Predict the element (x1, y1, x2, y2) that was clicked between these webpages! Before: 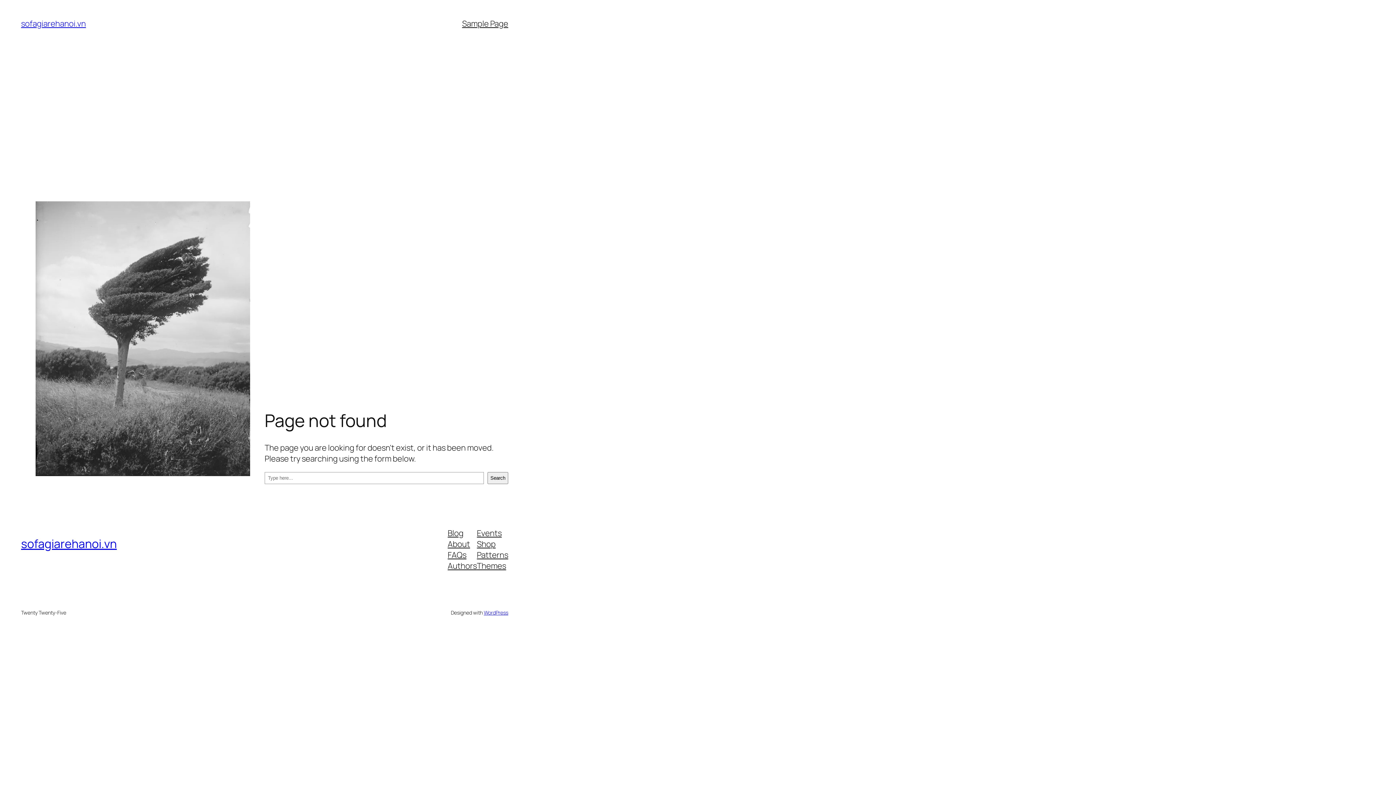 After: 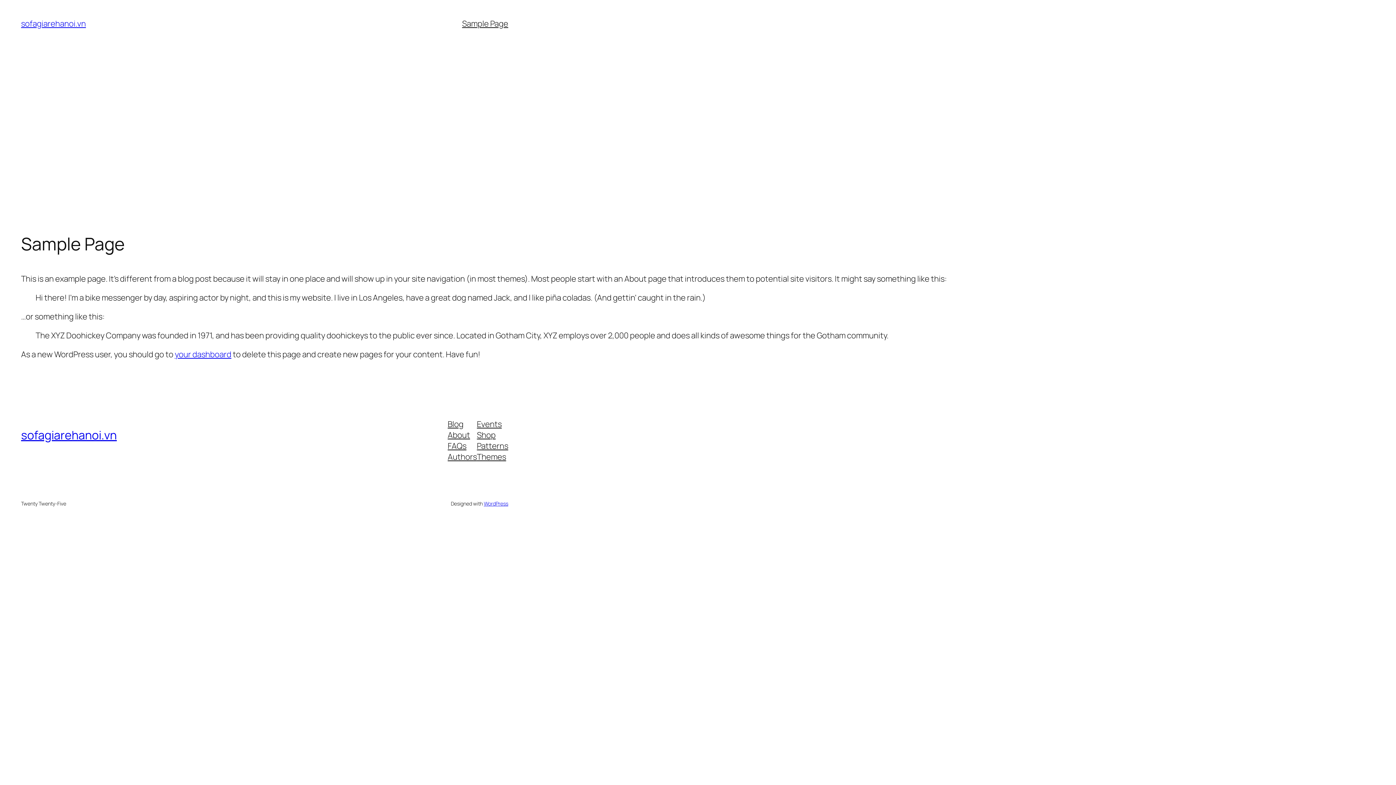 Action: bbox: (462, 18, 508, 29) label: Sample Page